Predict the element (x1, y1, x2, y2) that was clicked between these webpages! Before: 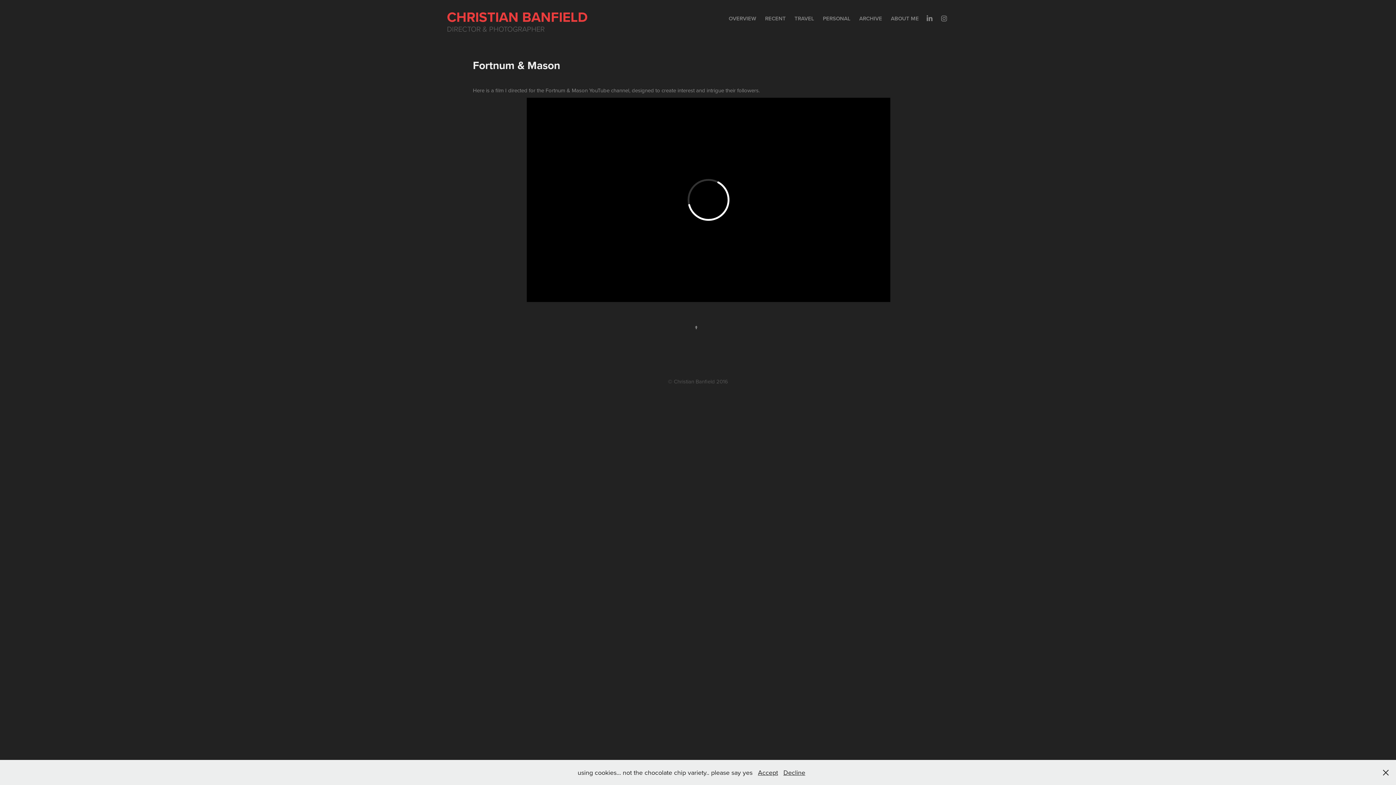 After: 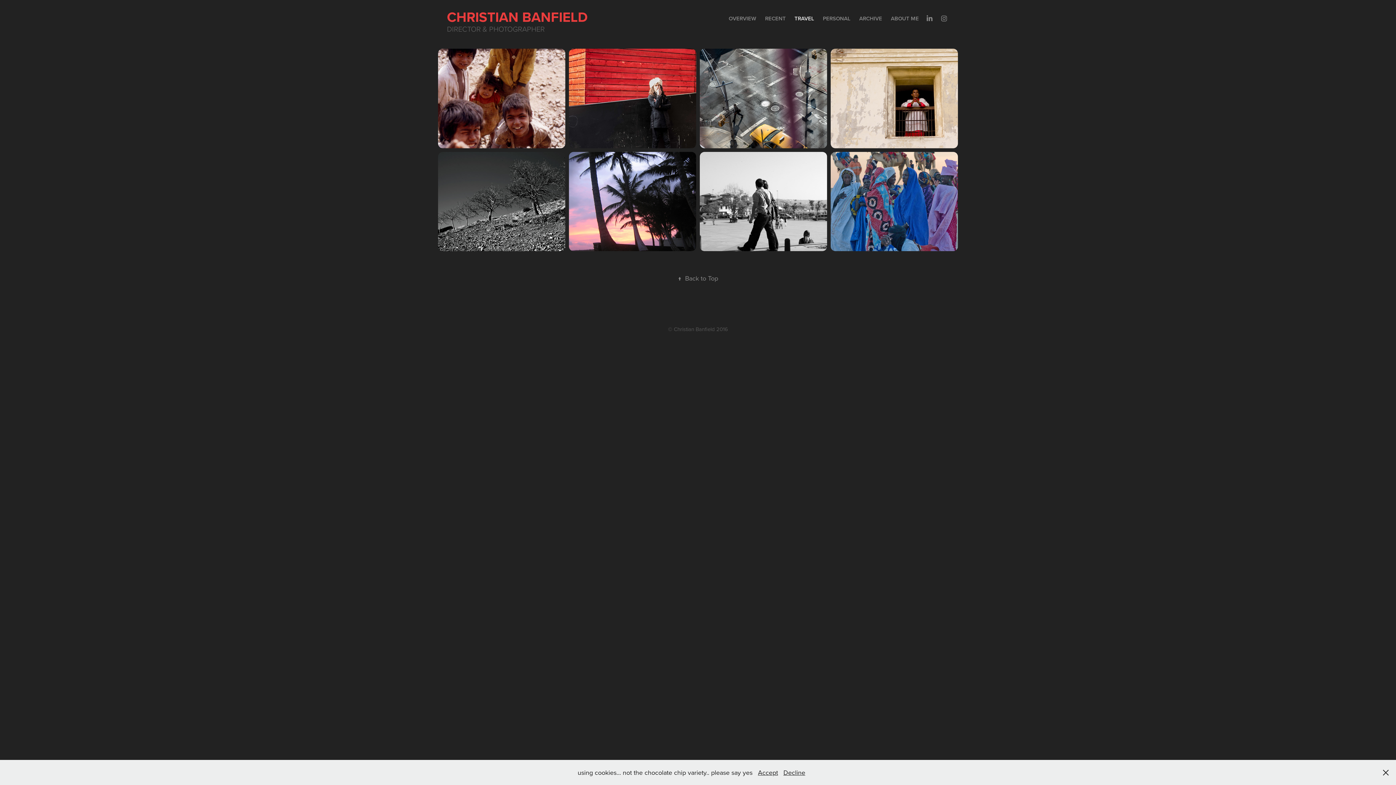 Action: label: TRAVEL bbox: (794, 14, 814, 22)